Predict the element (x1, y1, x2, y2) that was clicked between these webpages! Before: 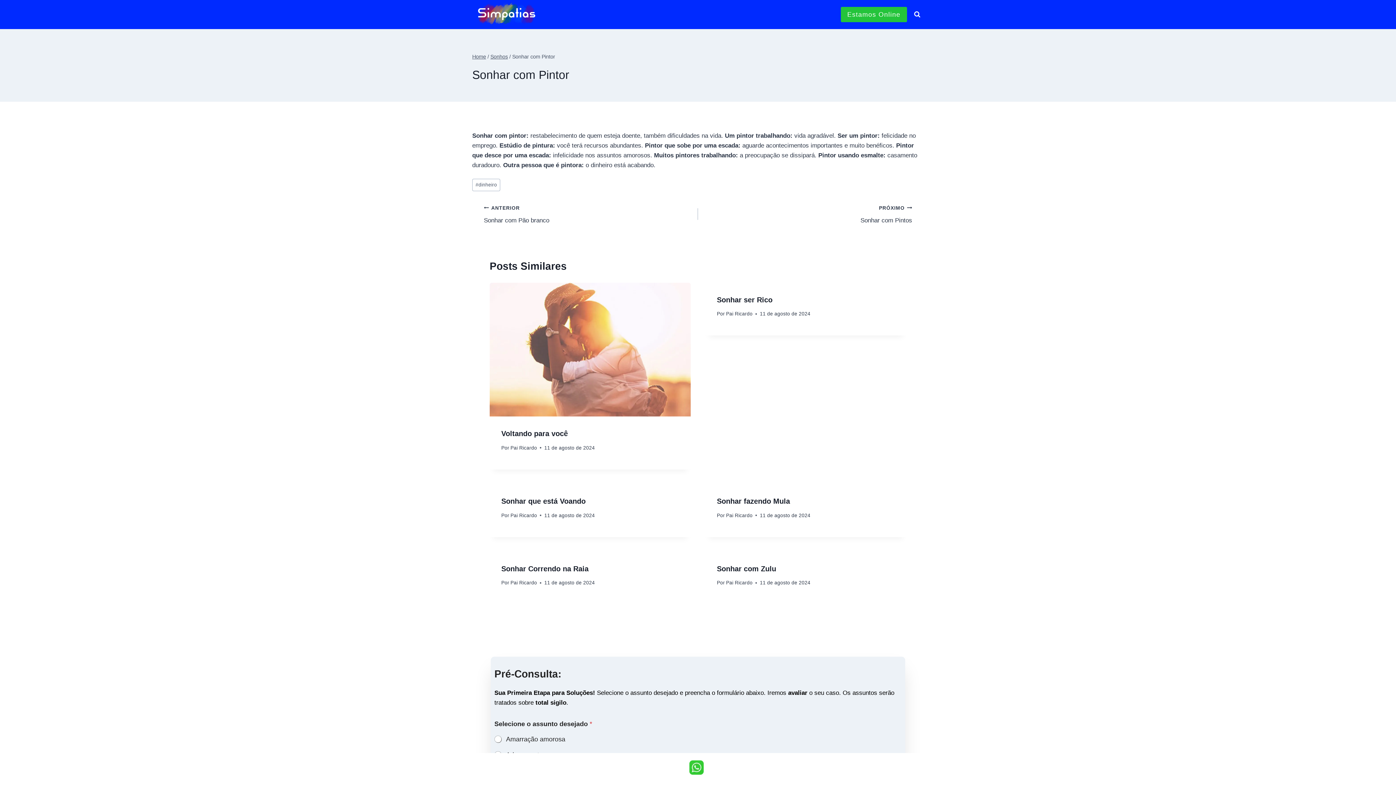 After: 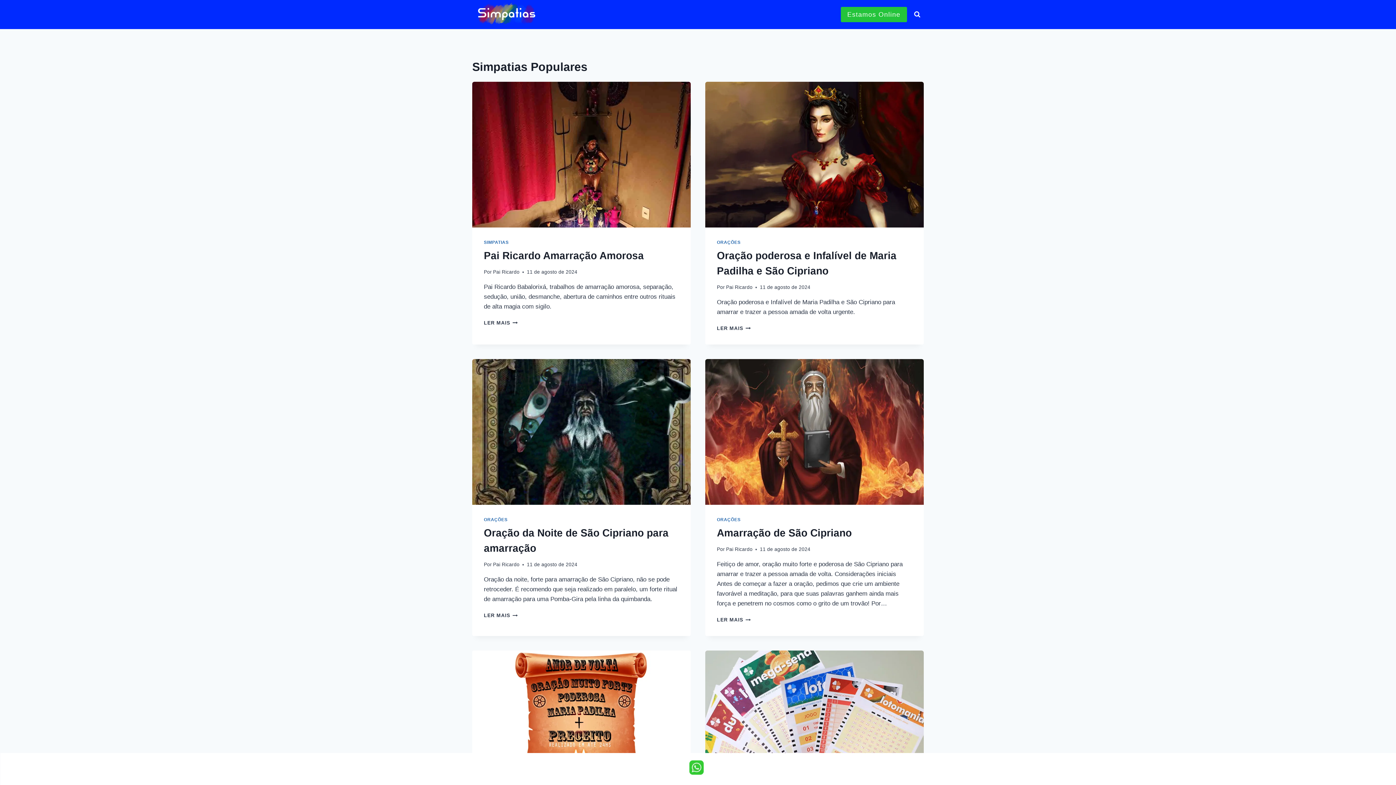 Action: bbox: (510, 445, 537, 450) label: Pai Ricardo